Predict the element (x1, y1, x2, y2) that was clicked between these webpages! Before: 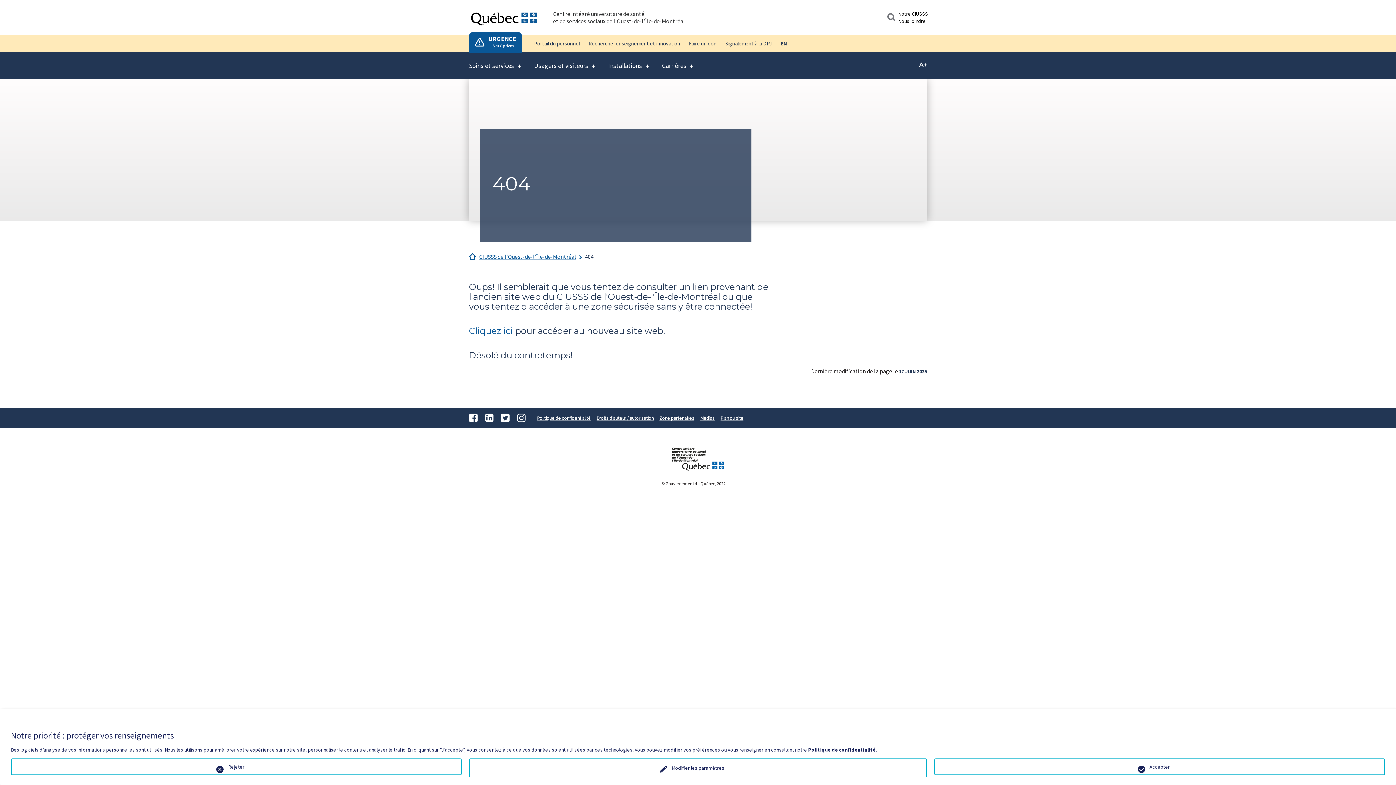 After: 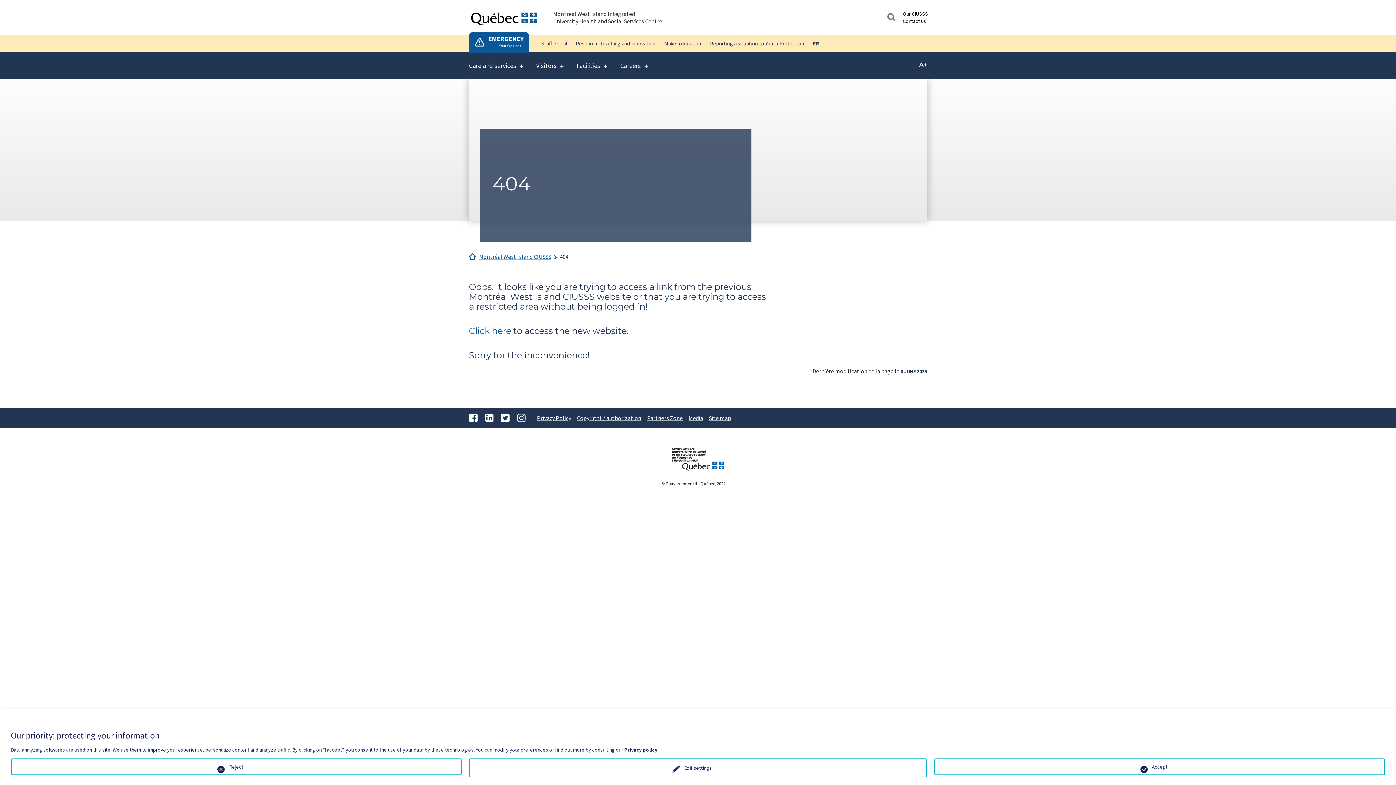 Action: label: View in English
EN bbox: (780, 39, 787, 46)